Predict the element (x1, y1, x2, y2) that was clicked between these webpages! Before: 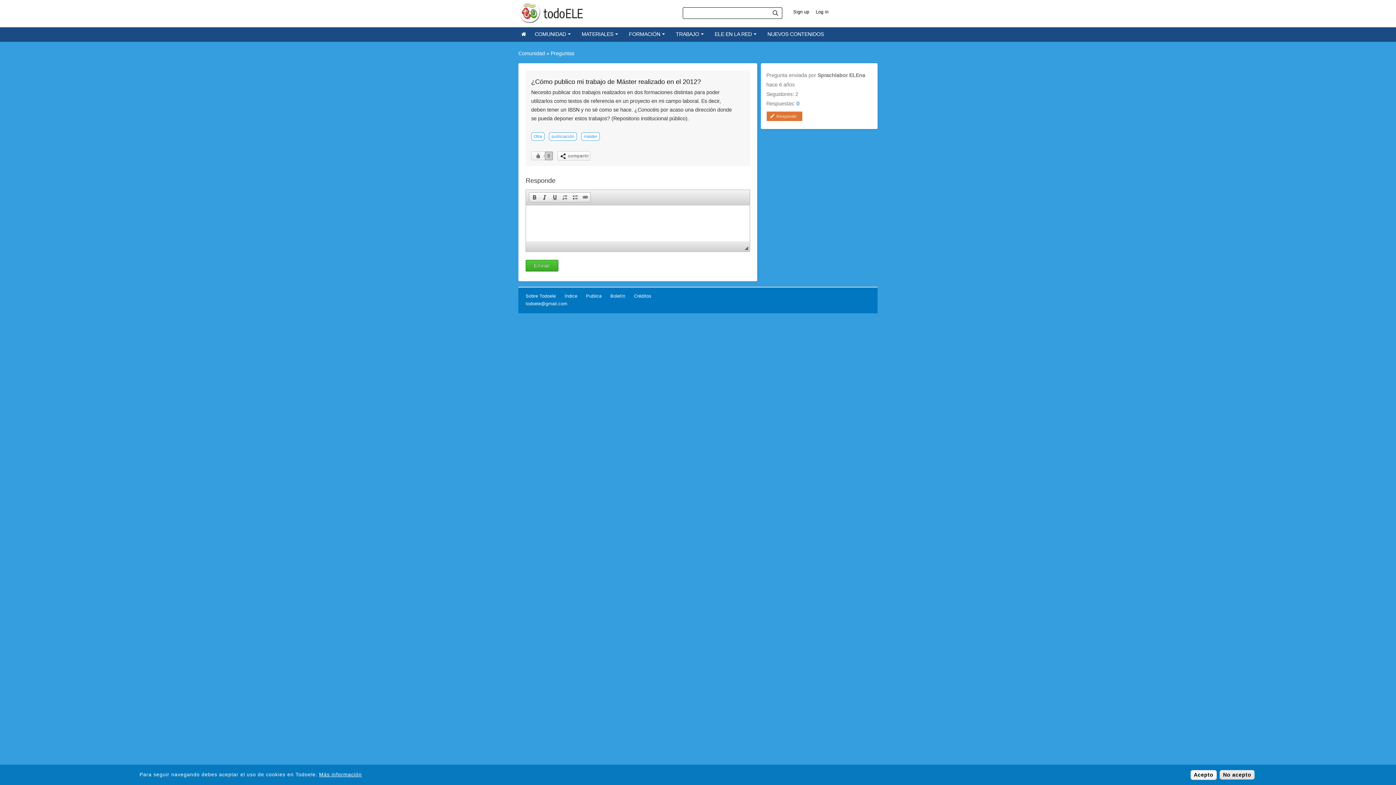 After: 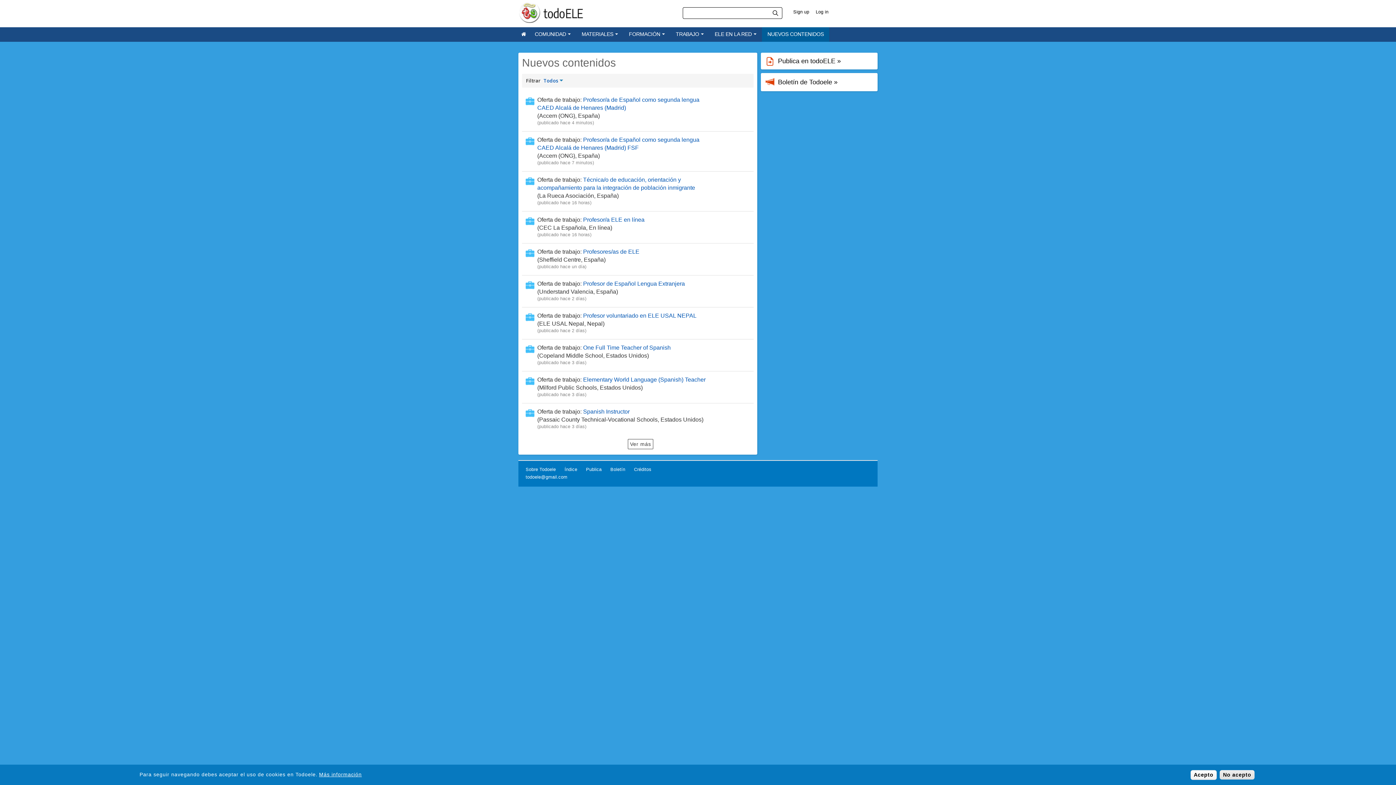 Action: bbox: (762, 27, 829, 41) label: NUEVOS CONTENIDOS